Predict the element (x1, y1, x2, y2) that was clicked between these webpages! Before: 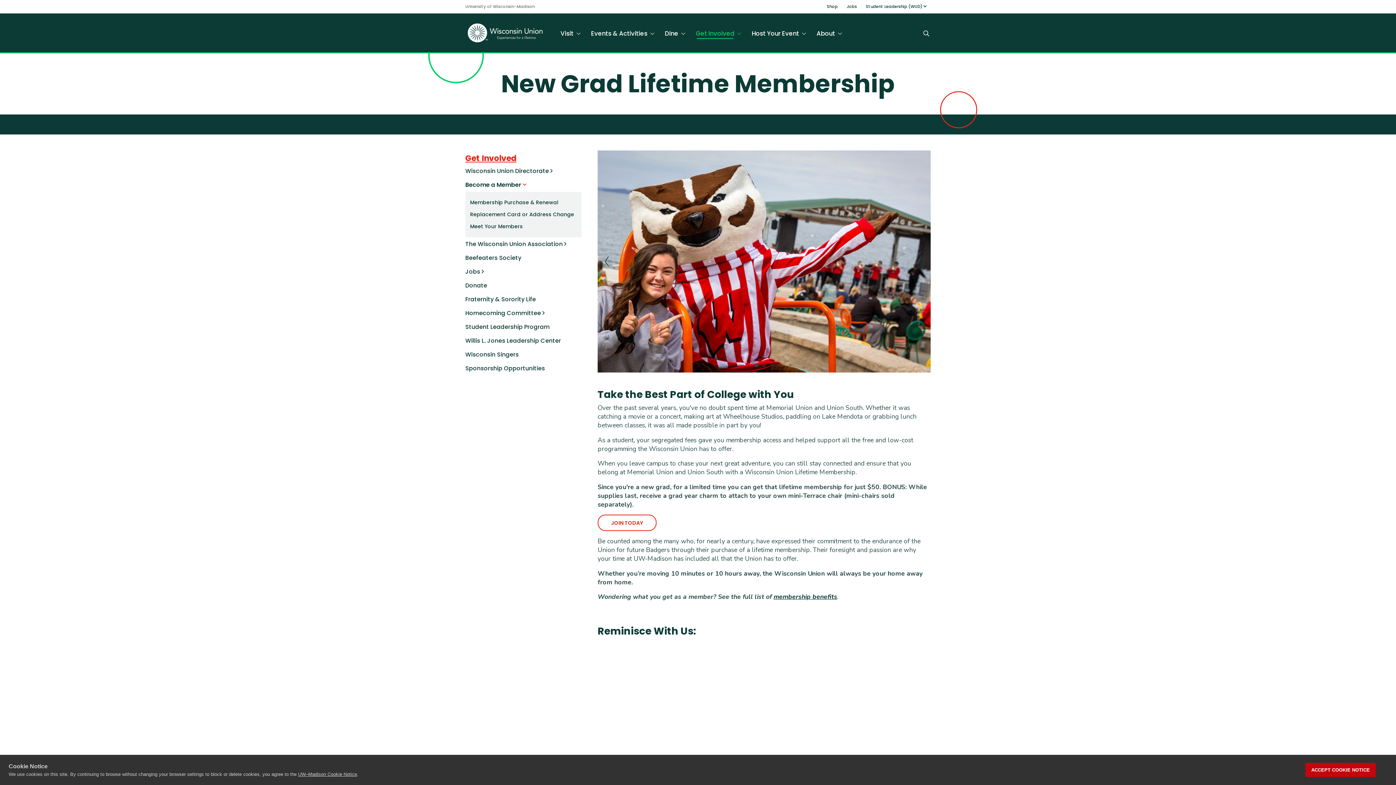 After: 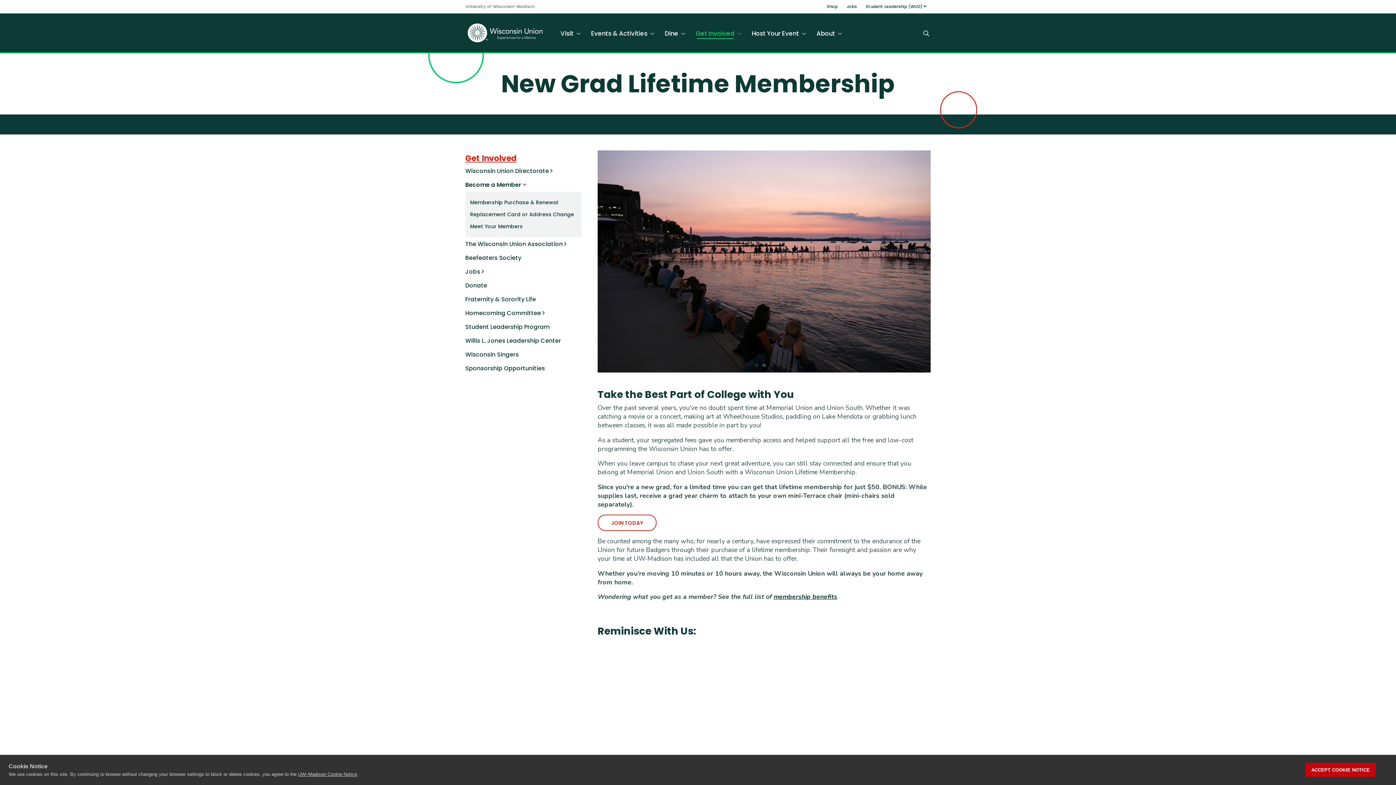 Action: label: 2 bbox: (762, 363, 766, 367)